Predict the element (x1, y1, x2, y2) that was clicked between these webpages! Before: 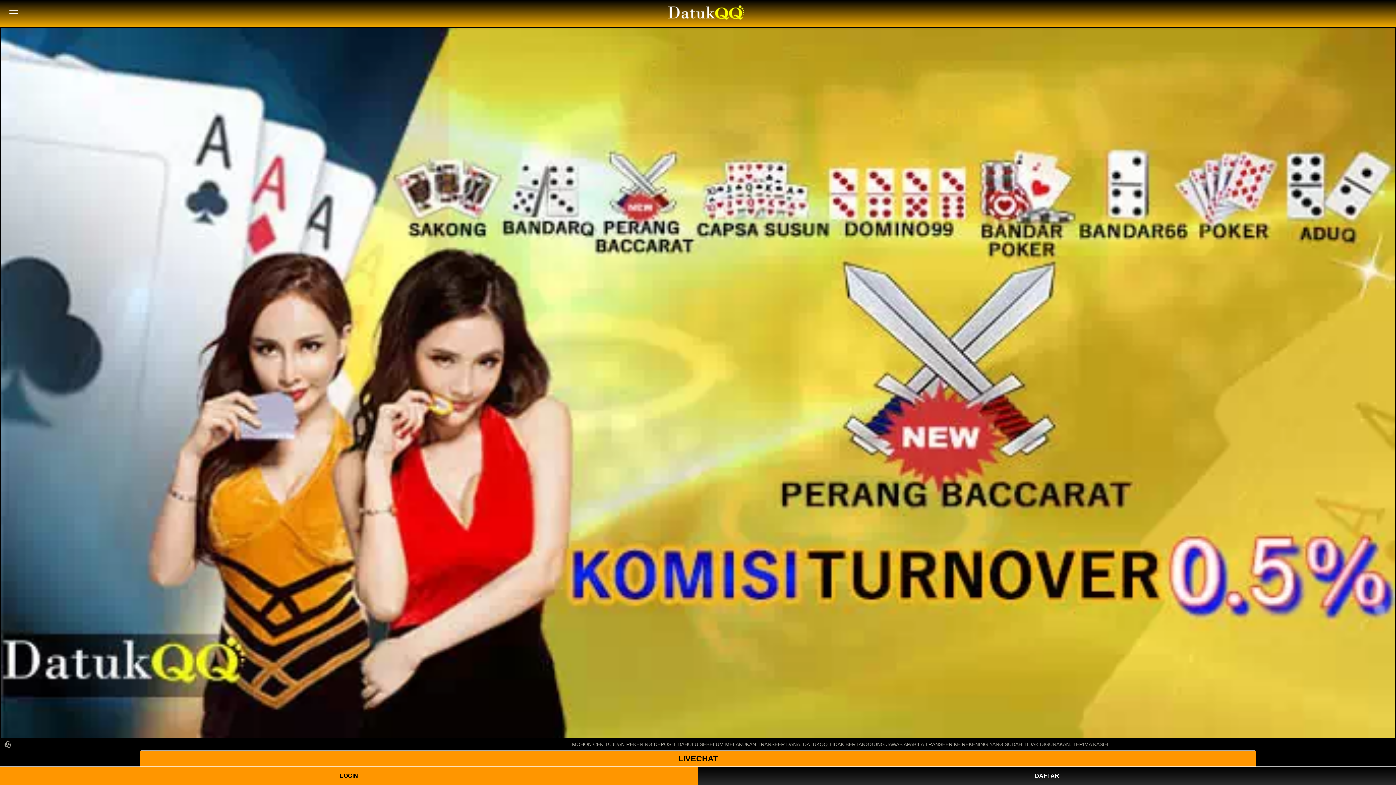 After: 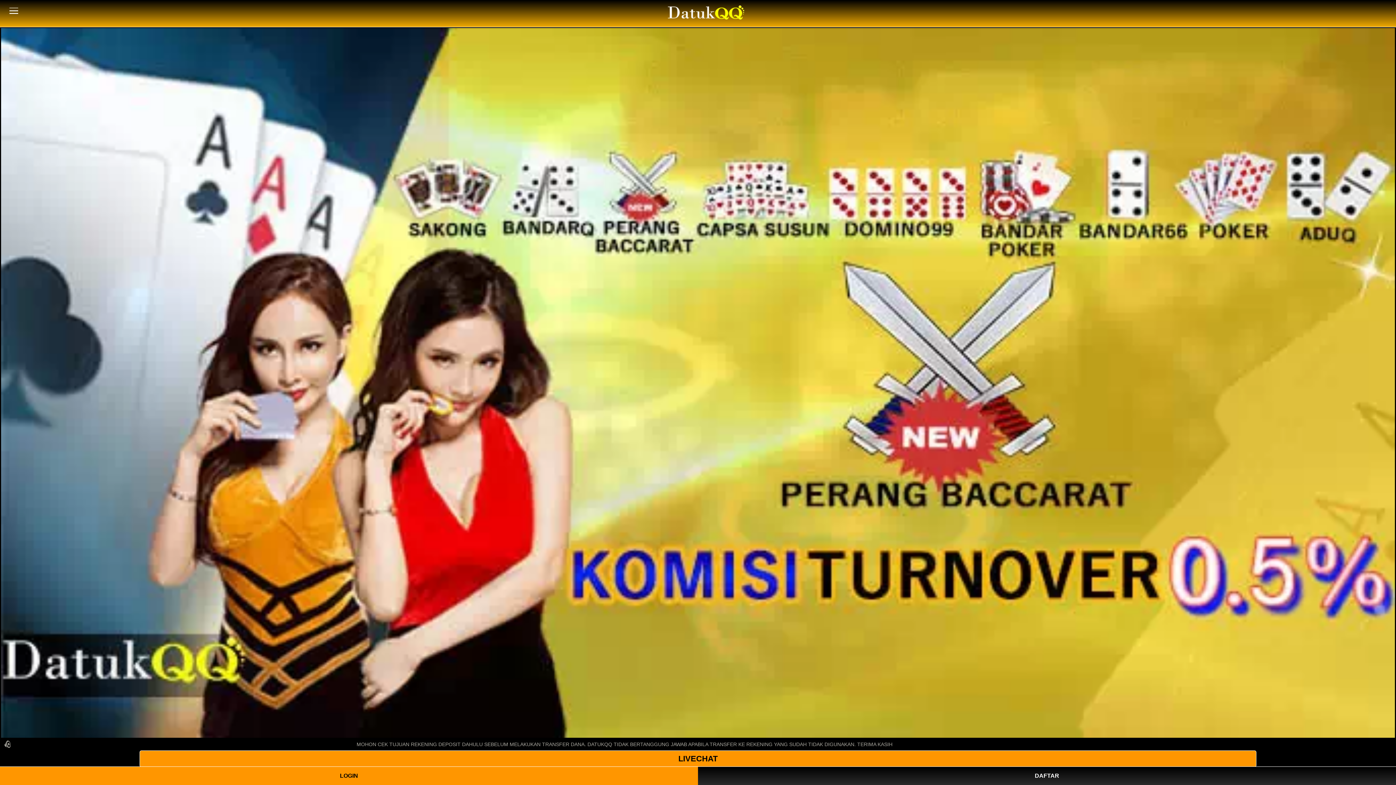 Action: bbox: (666, 0, 746, 25)